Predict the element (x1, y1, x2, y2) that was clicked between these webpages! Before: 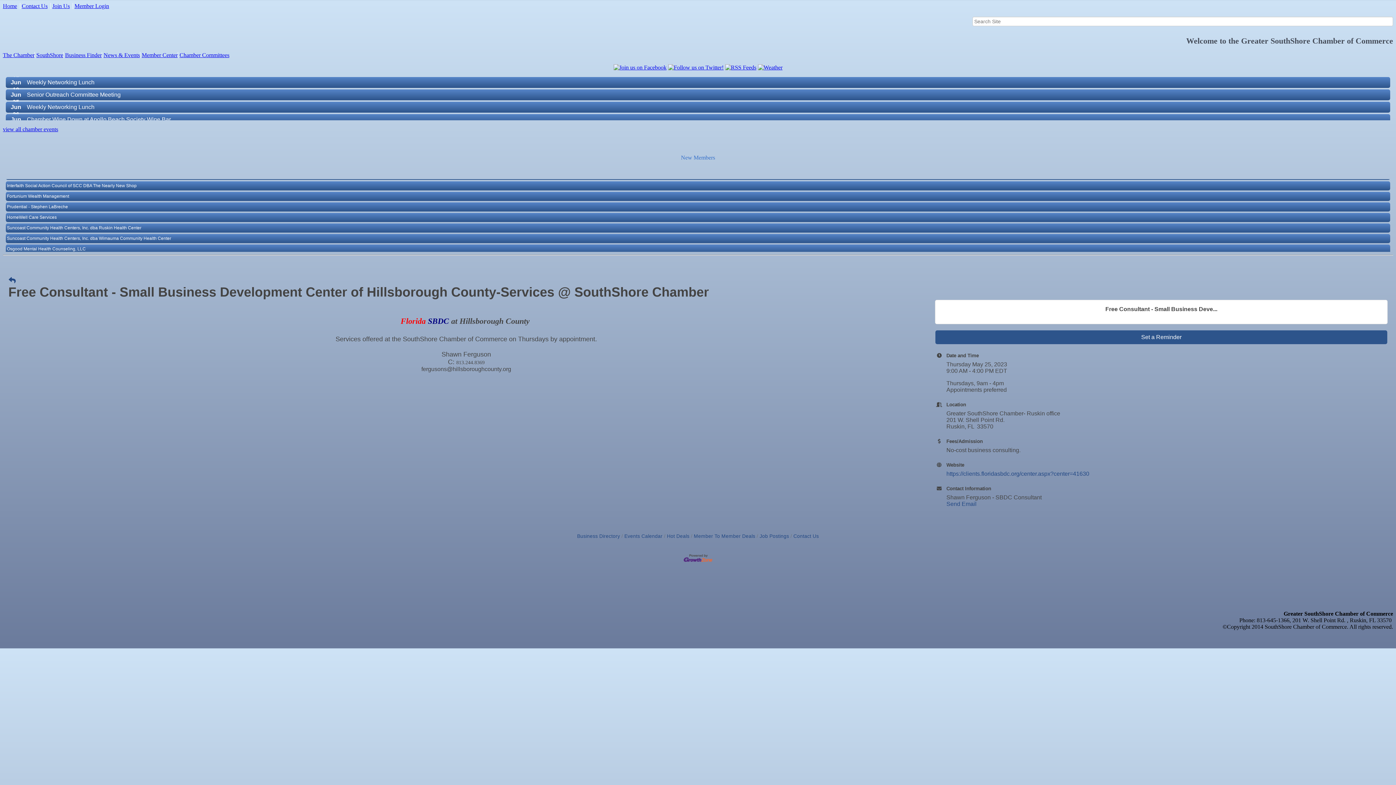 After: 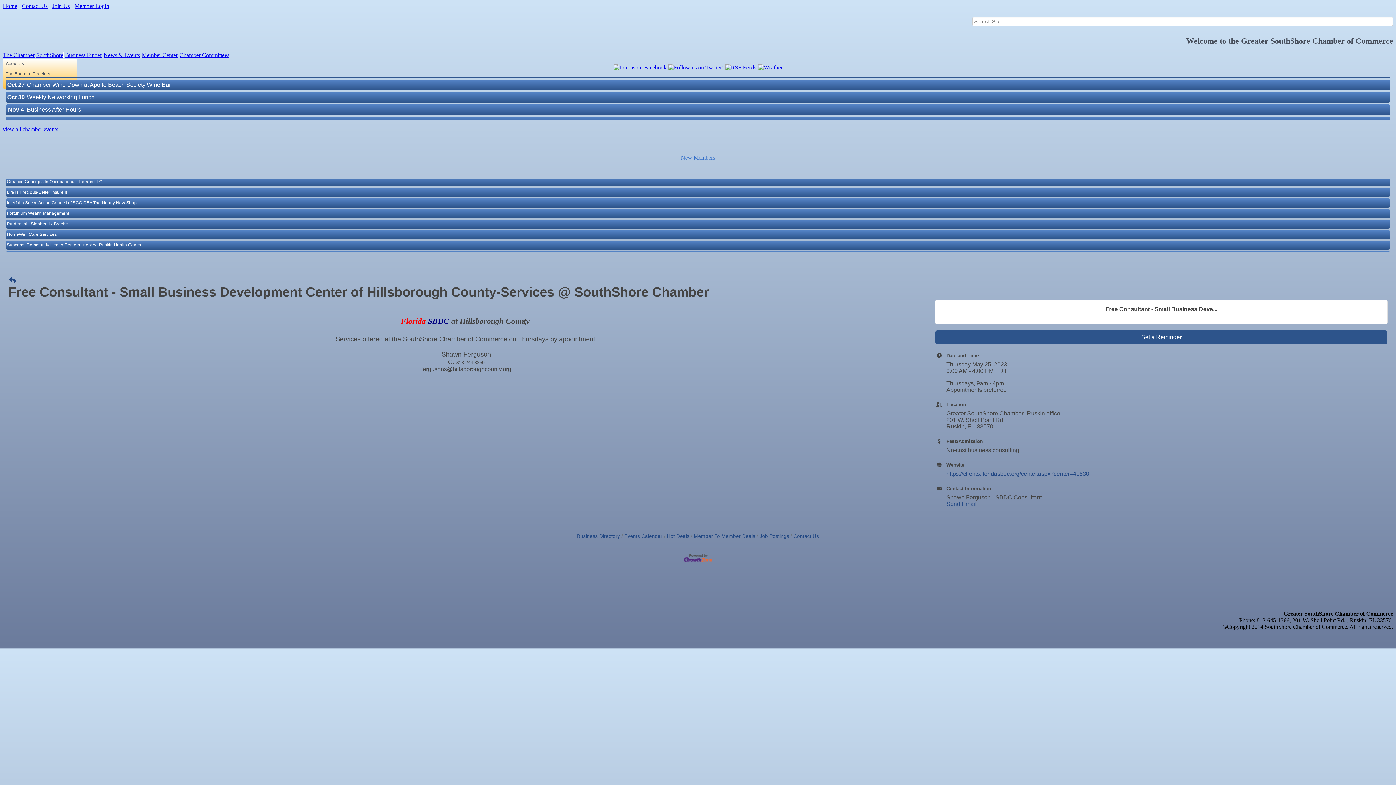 Action: label: The Chamber bbox: (2, 52, 34, 58)